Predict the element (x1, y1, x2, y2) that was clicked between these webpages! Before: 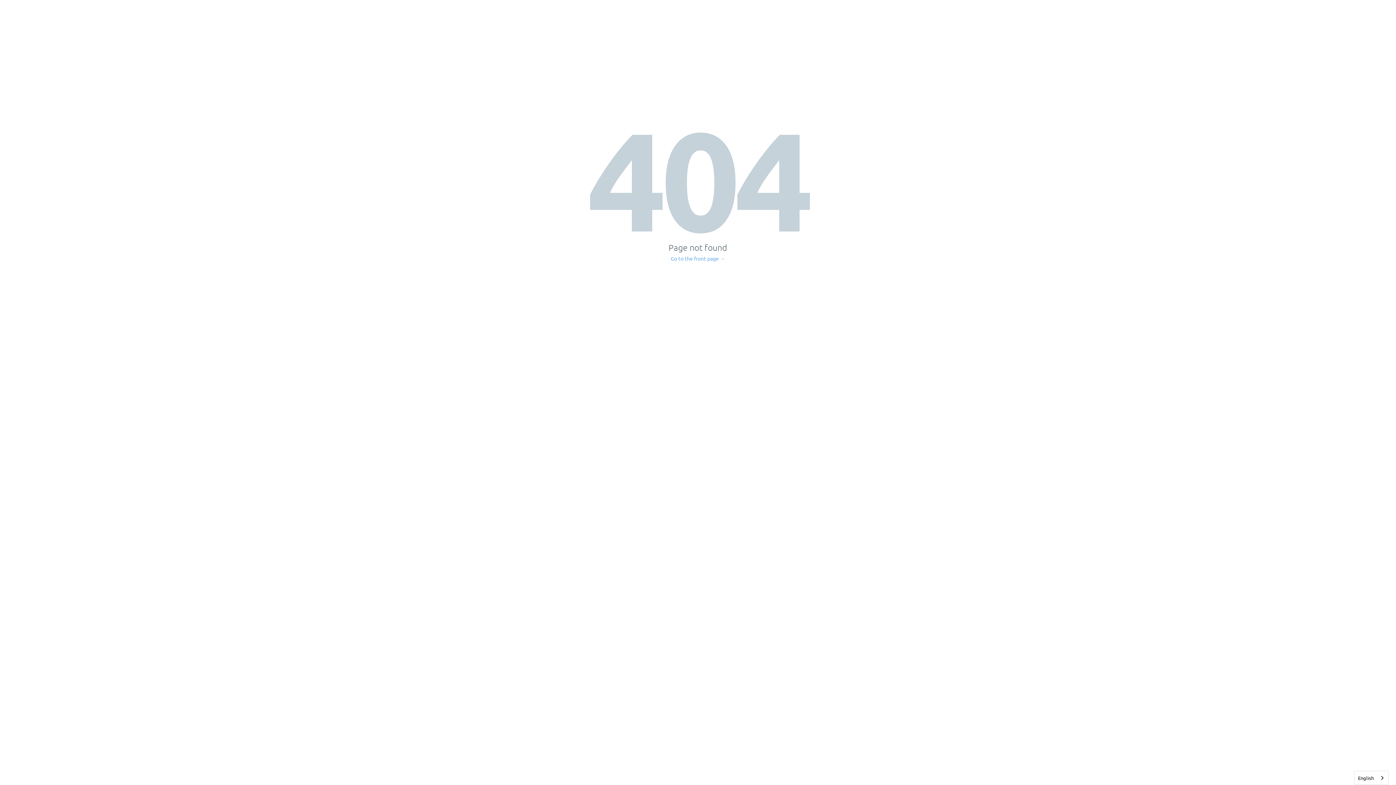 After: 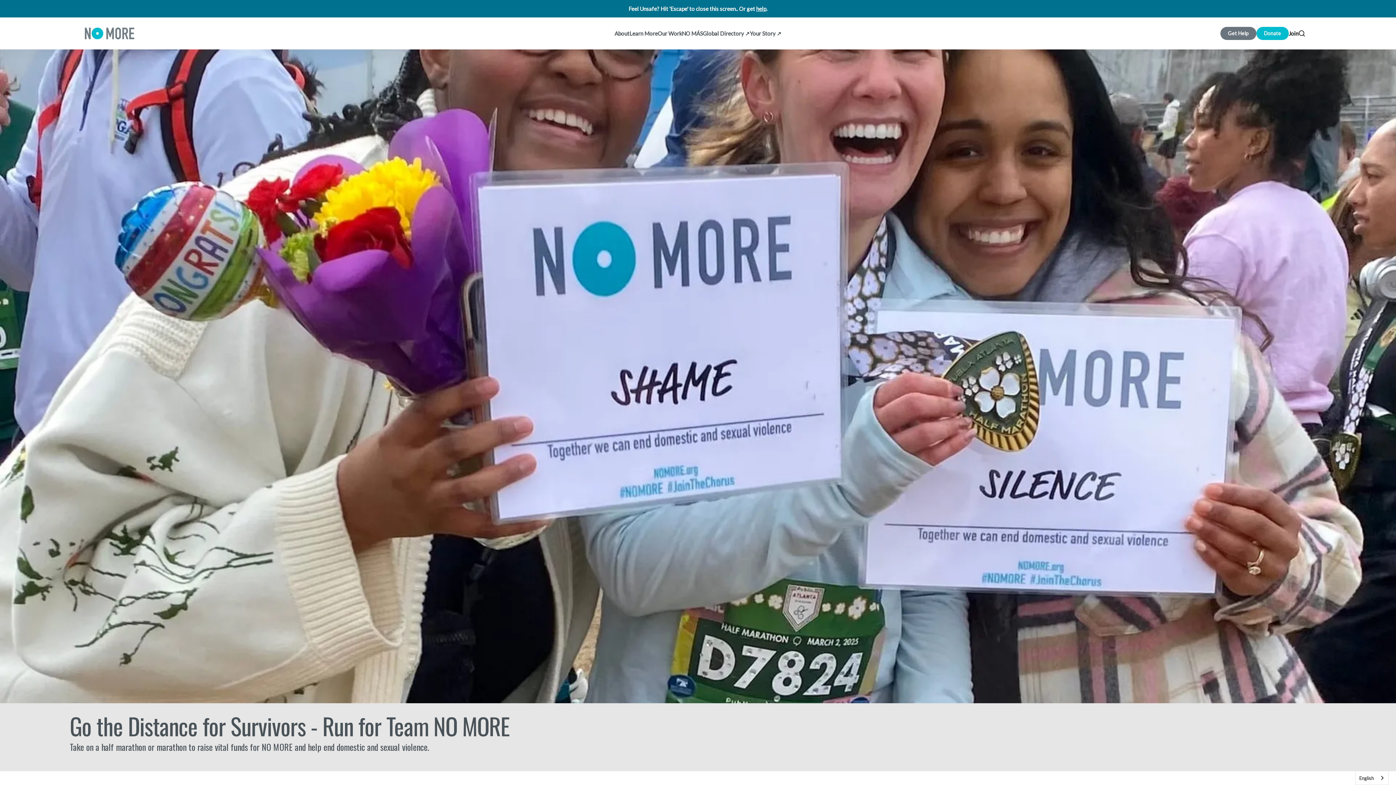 Action: label: Go to the front page → bbox: (671, 256, 725, 261)